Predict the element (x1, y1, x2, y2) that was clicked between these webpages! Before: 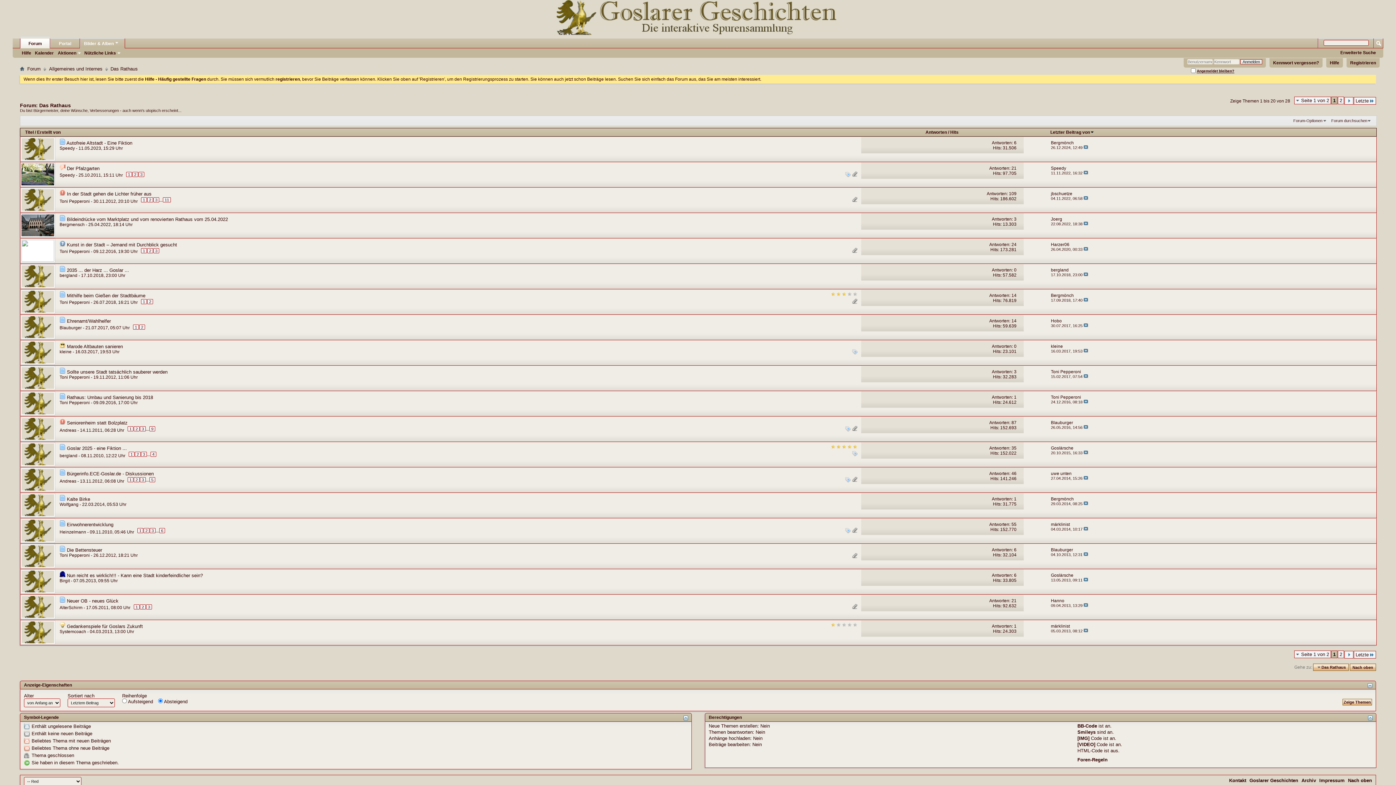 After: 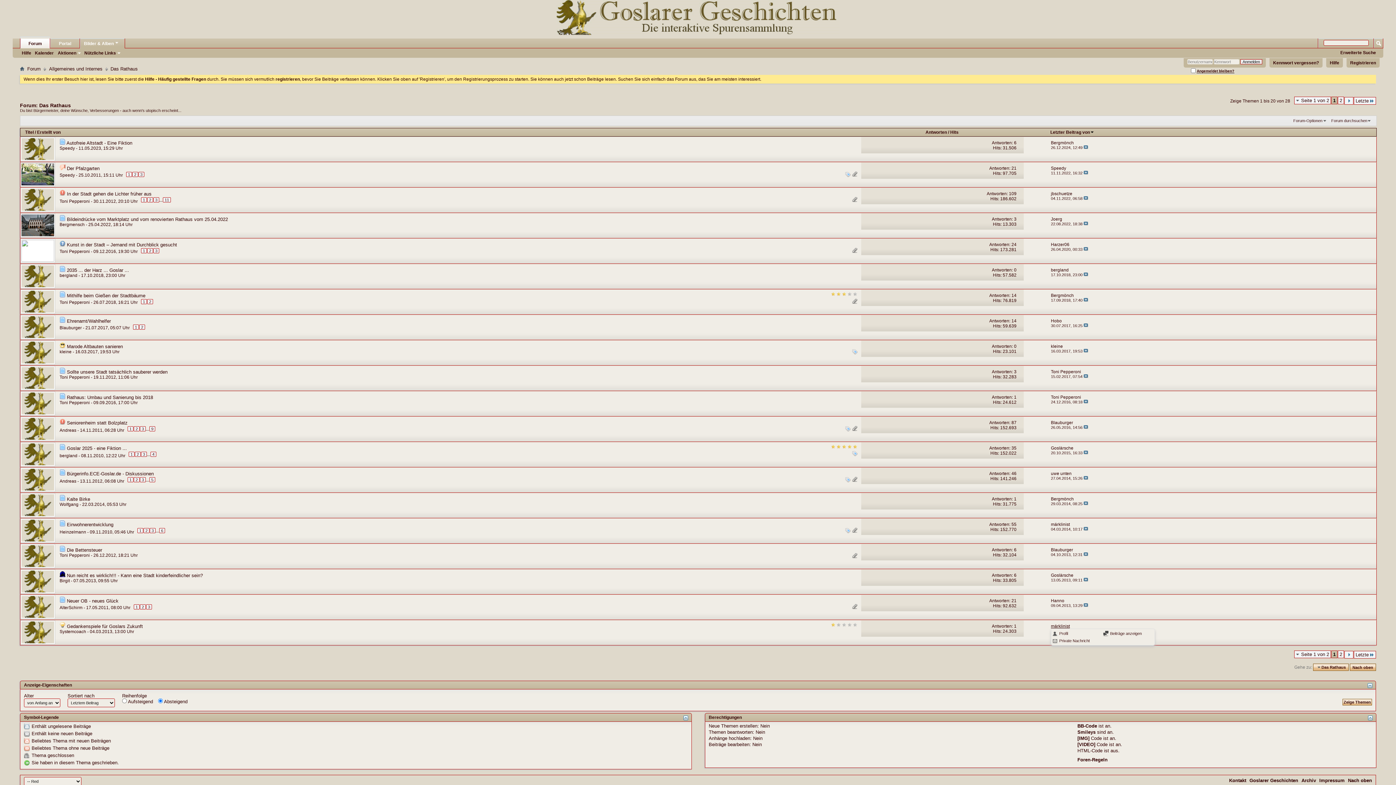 Action: bbox: (1051, 623, 1070, 628) label: märklinist